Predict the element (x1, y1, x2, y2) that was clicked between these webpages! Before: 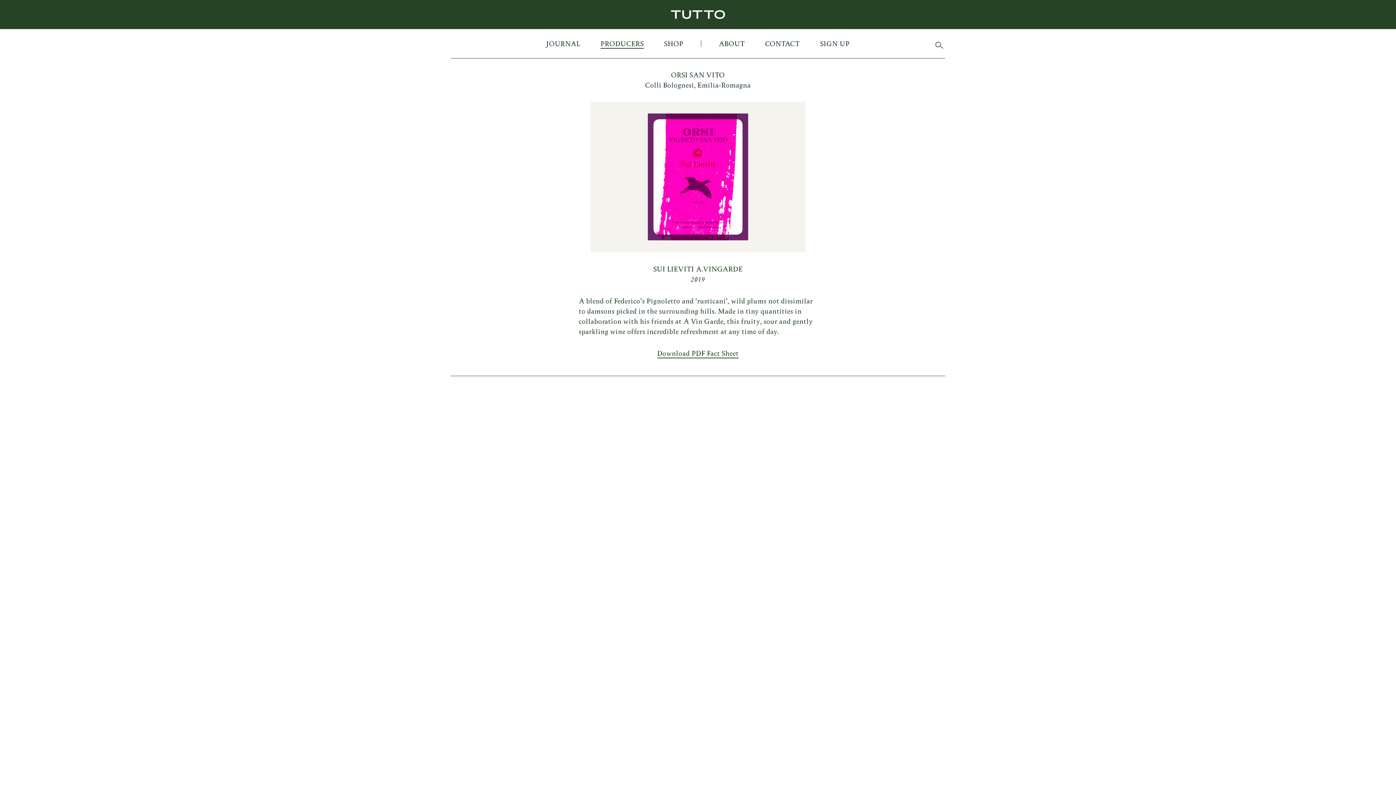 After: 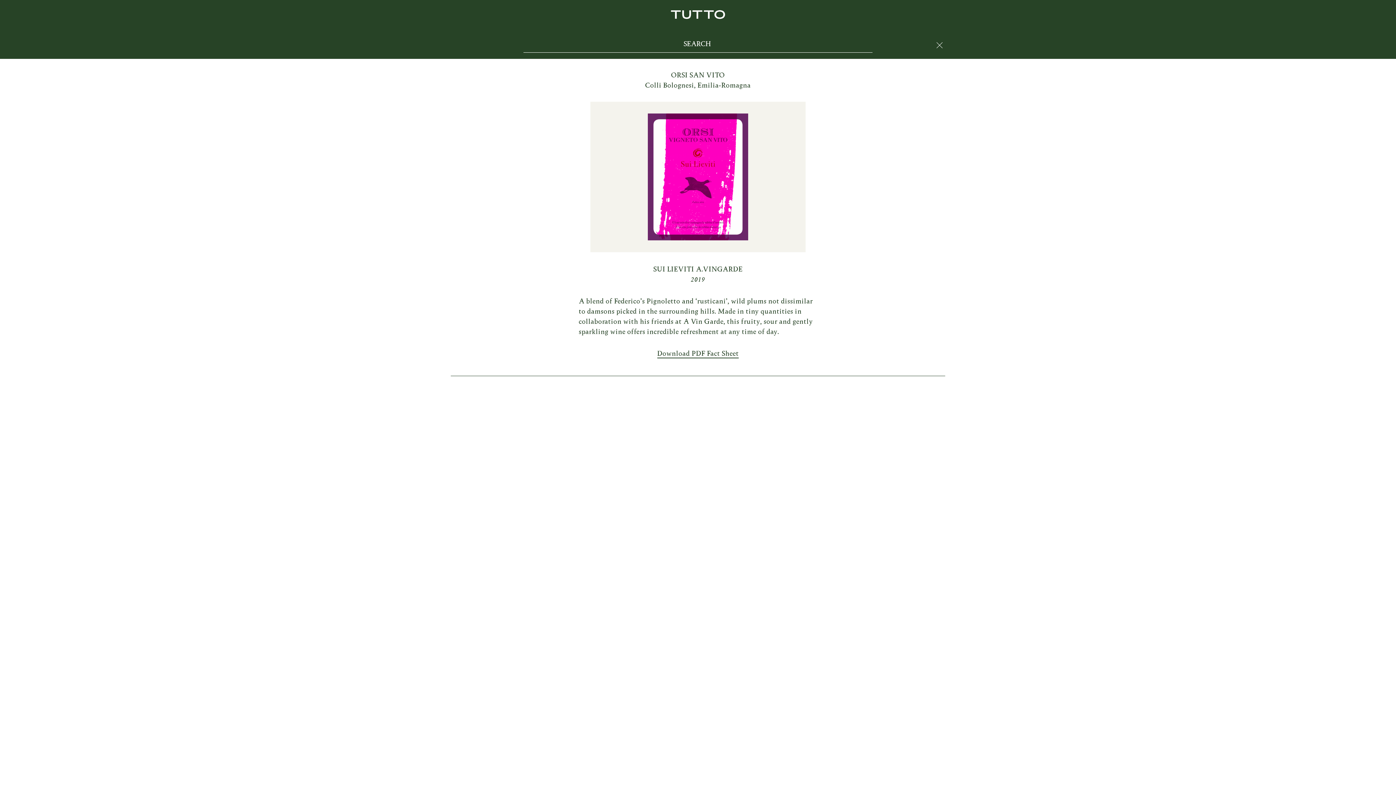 Action: label: Toggle search bbox: (933, 37, 945, 49)